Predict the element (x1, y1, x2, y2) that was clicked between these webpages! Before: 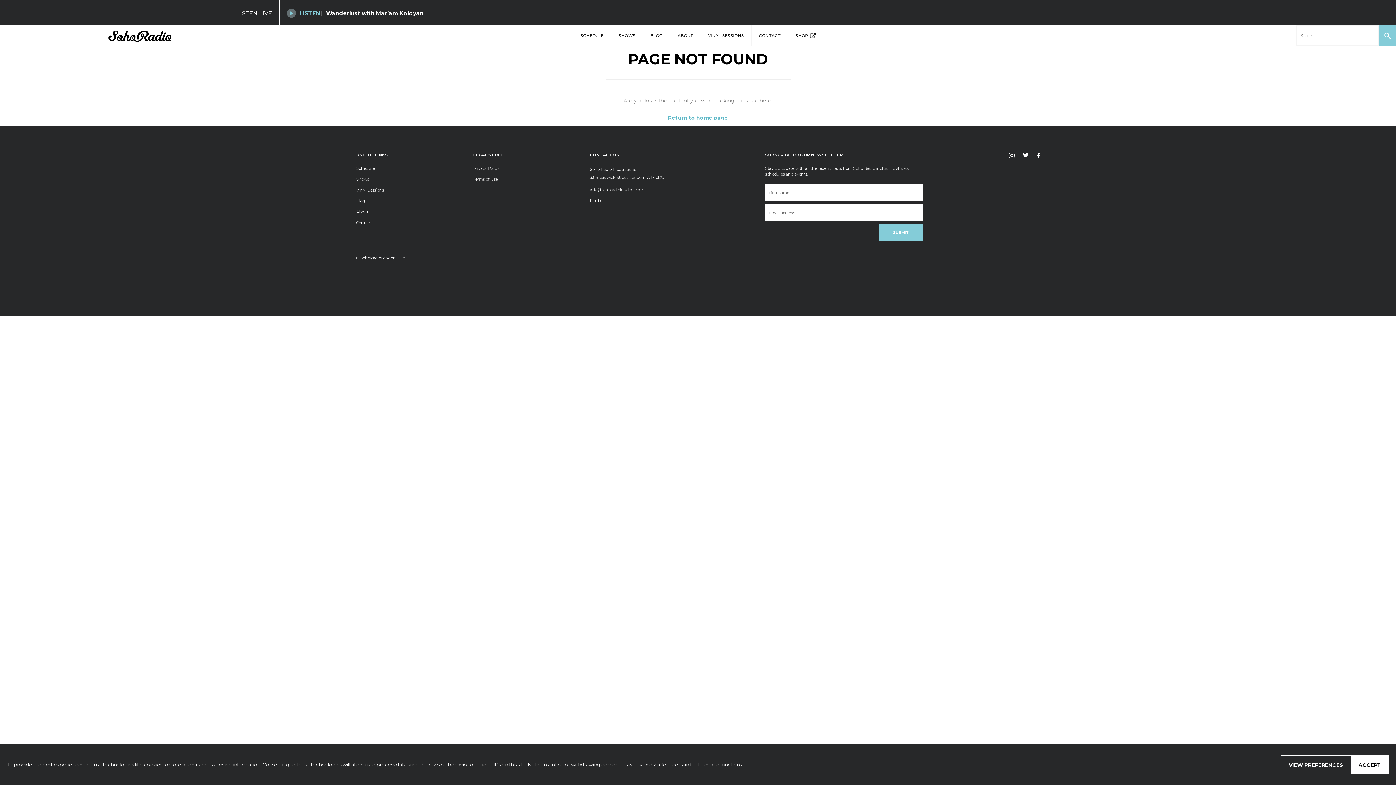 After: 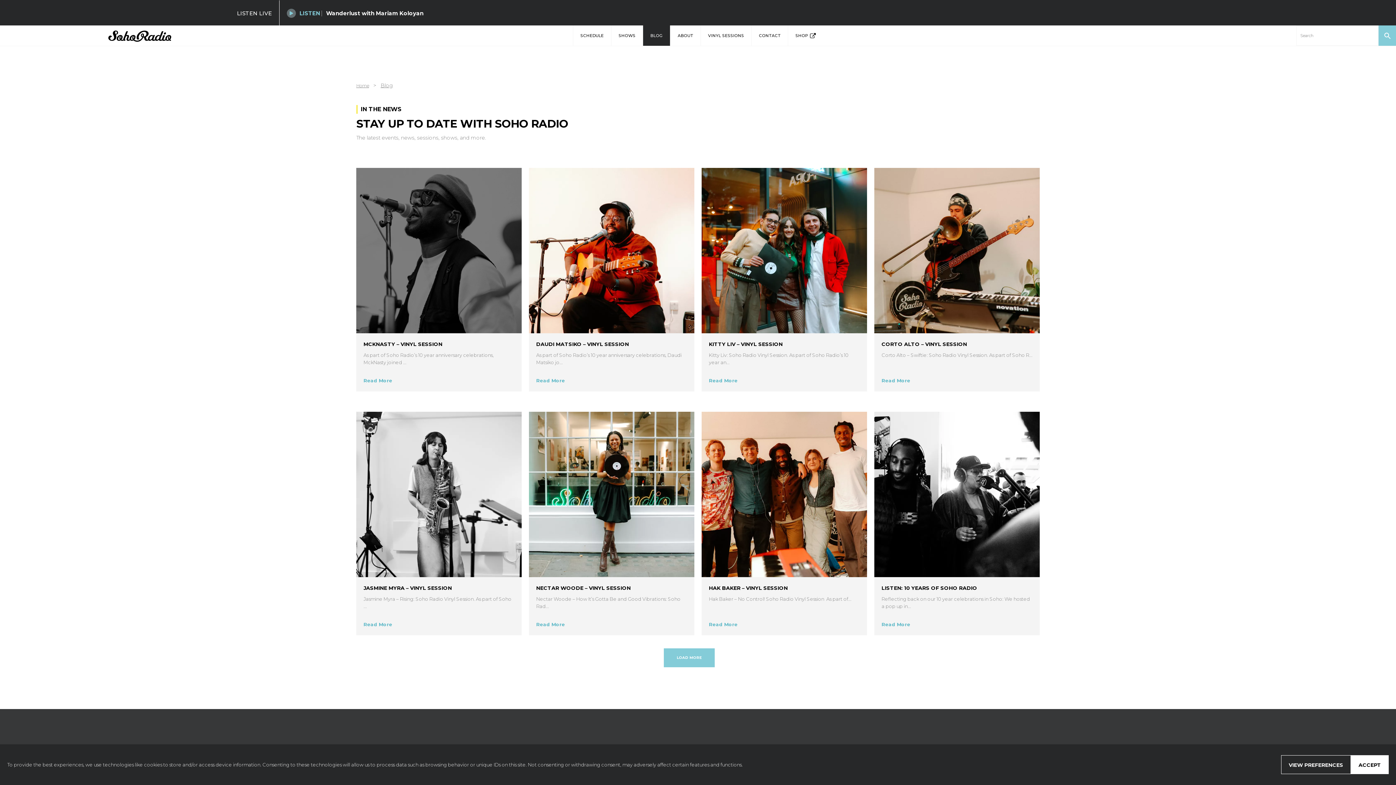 Action: bbox: (356, 198, 365, 203) label: Blog